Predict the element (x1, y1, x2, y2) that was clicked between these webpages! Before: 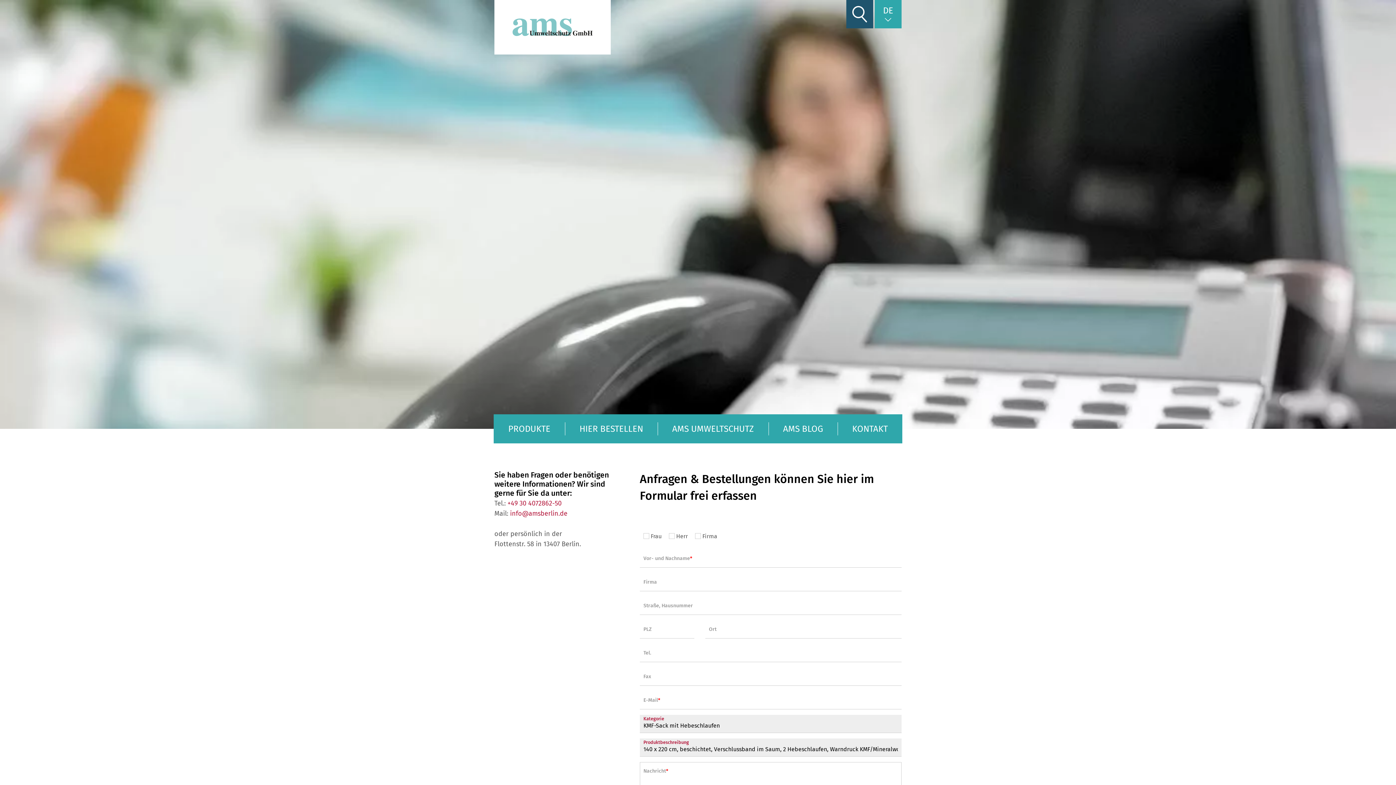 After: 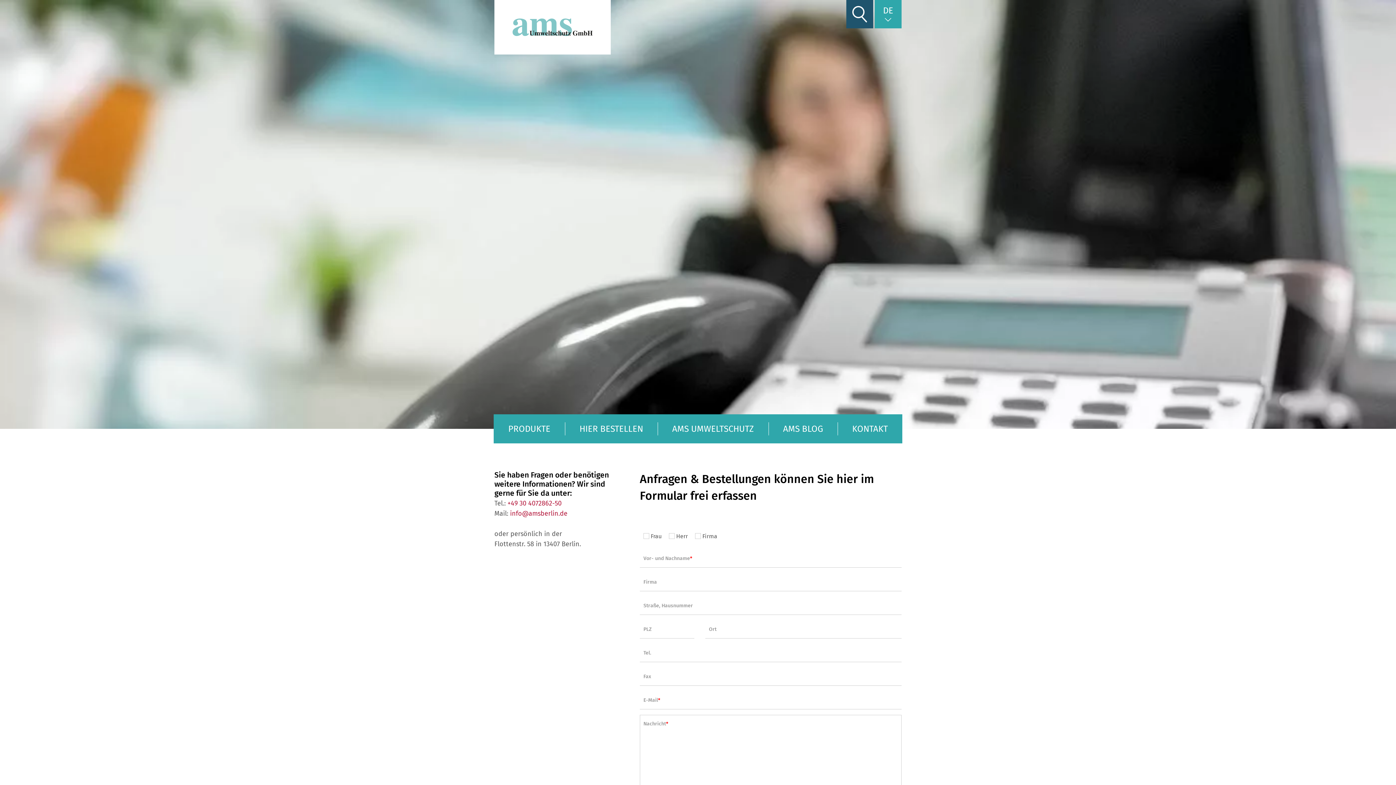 Action: label: HIER BESTELLEN bbox: (565, 414, 657, 443)